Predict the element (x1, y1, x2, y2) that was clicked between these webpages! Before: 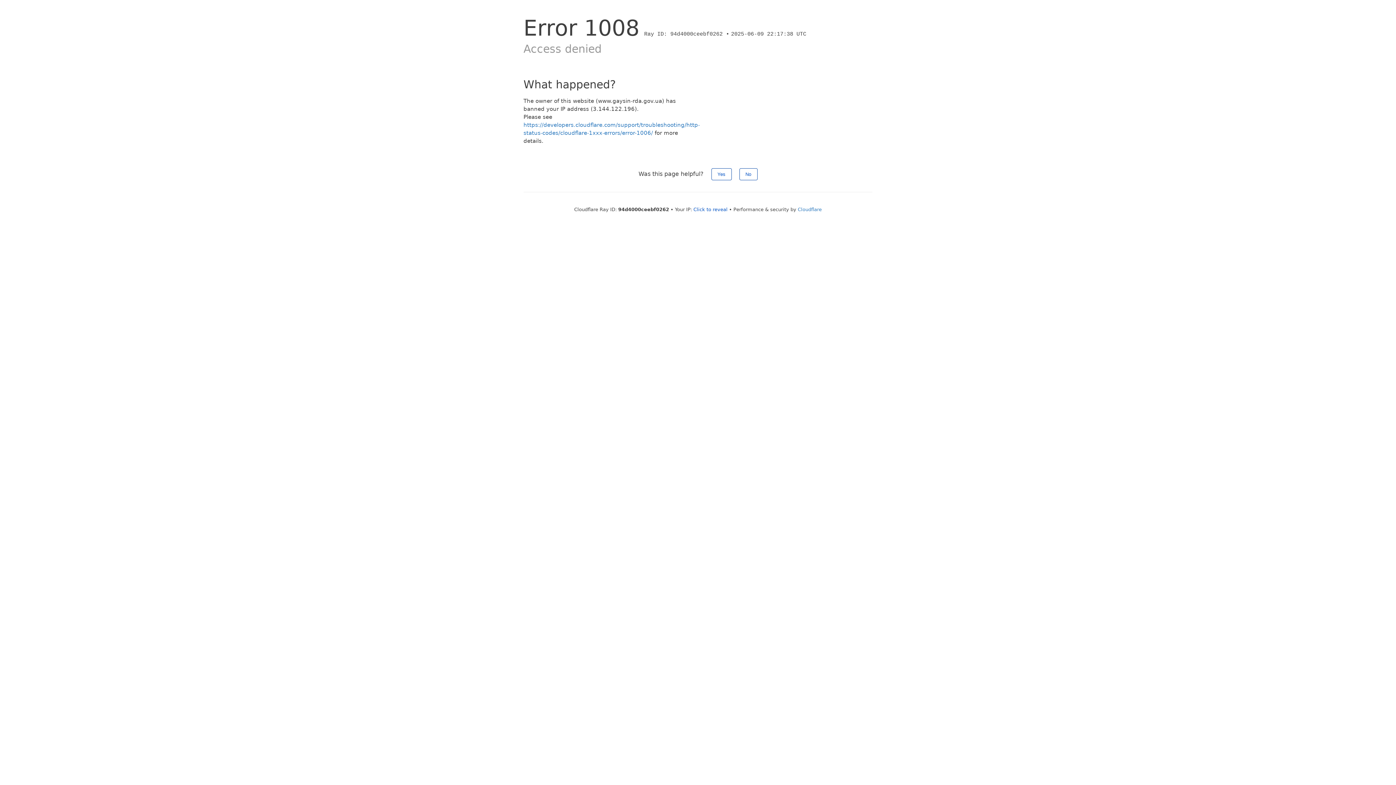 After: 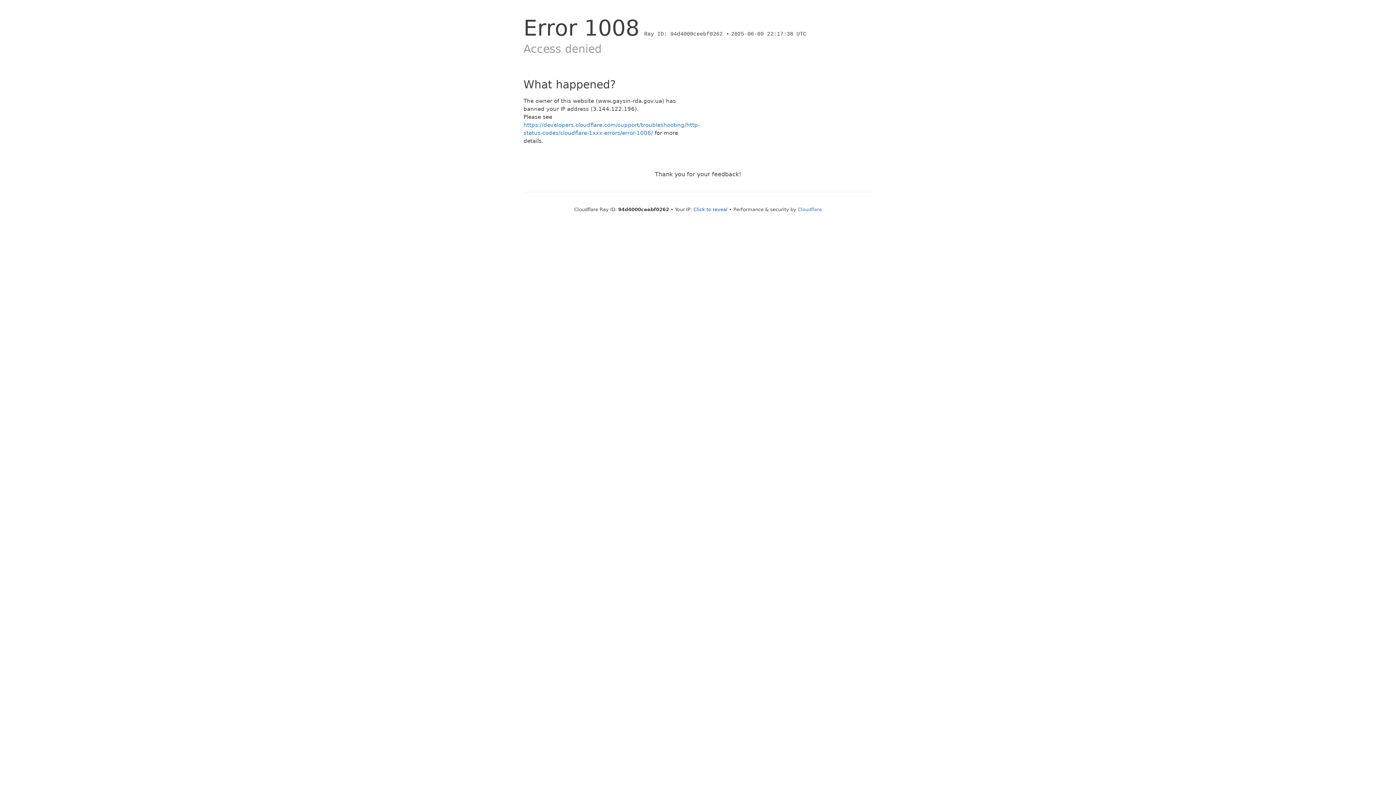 Action: label: Yes bbox: (711, 168, 731, 180)